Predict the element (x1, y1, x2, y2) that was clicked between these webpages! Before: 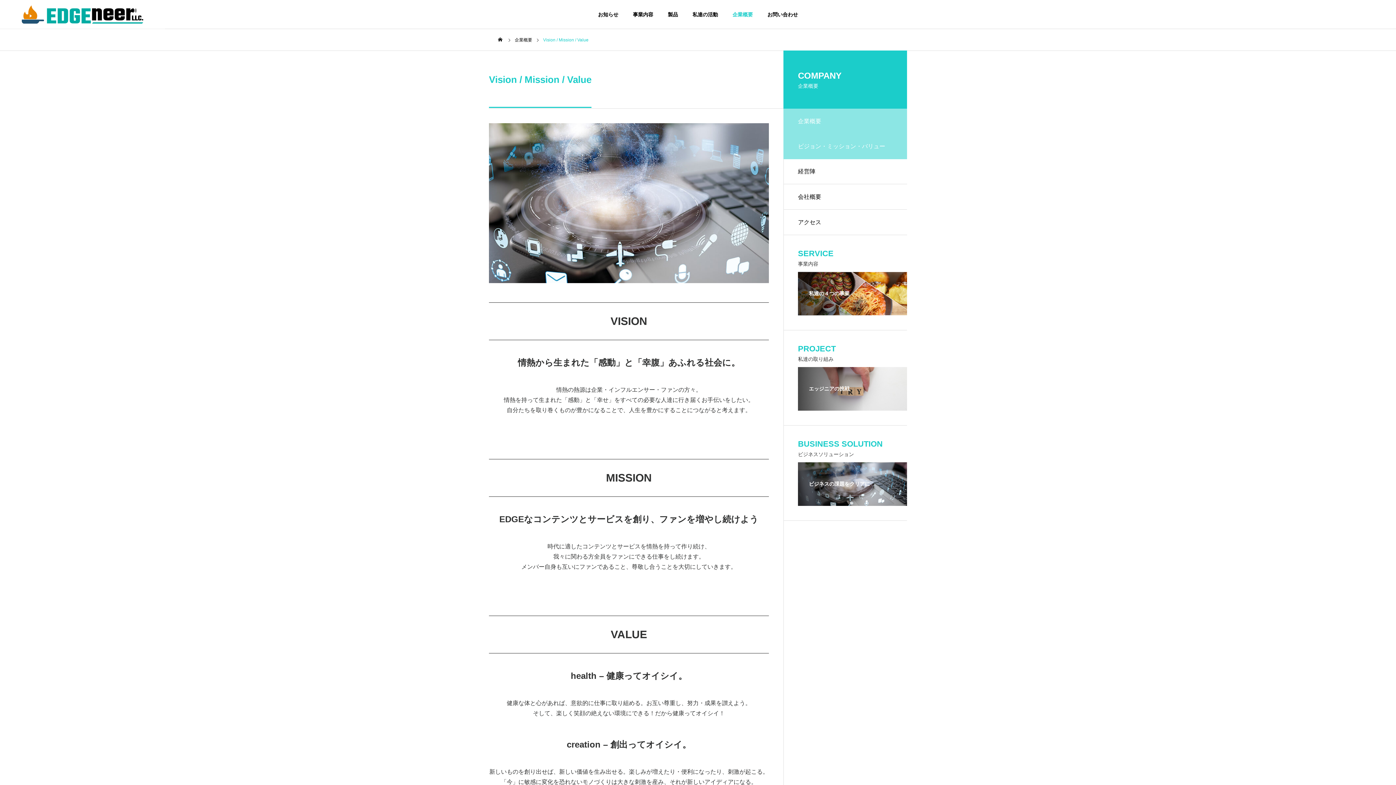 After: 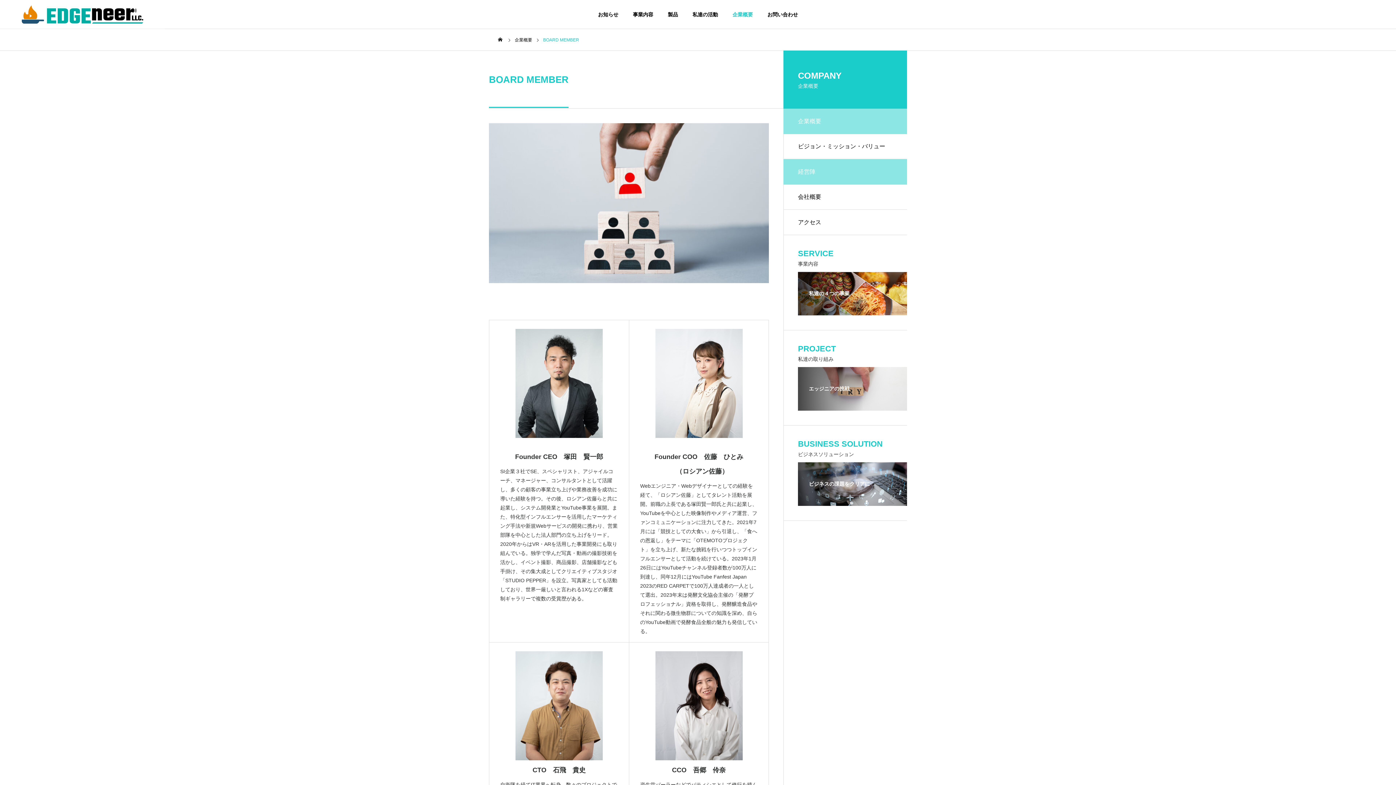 Action: label: 経営陣 bbox: (783, 158, 907, 184)